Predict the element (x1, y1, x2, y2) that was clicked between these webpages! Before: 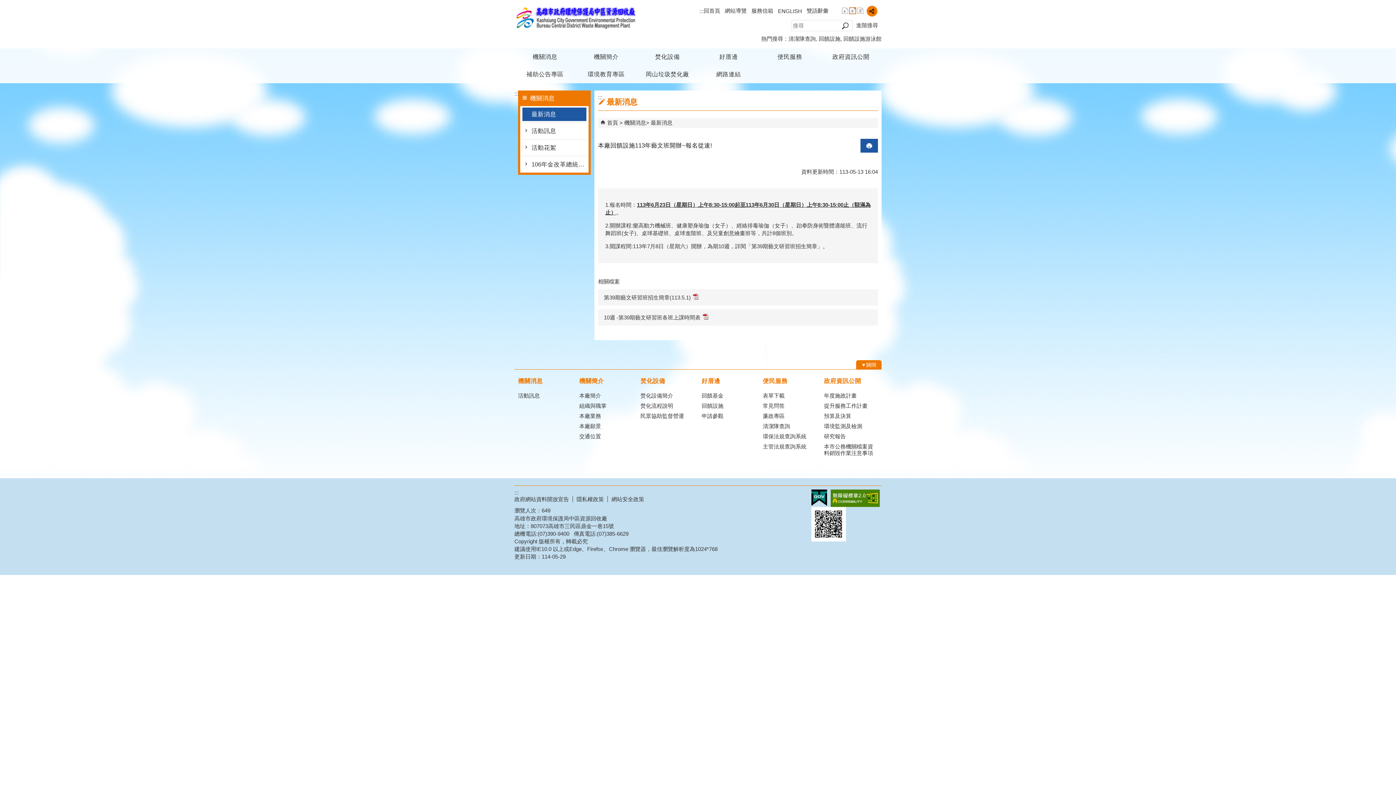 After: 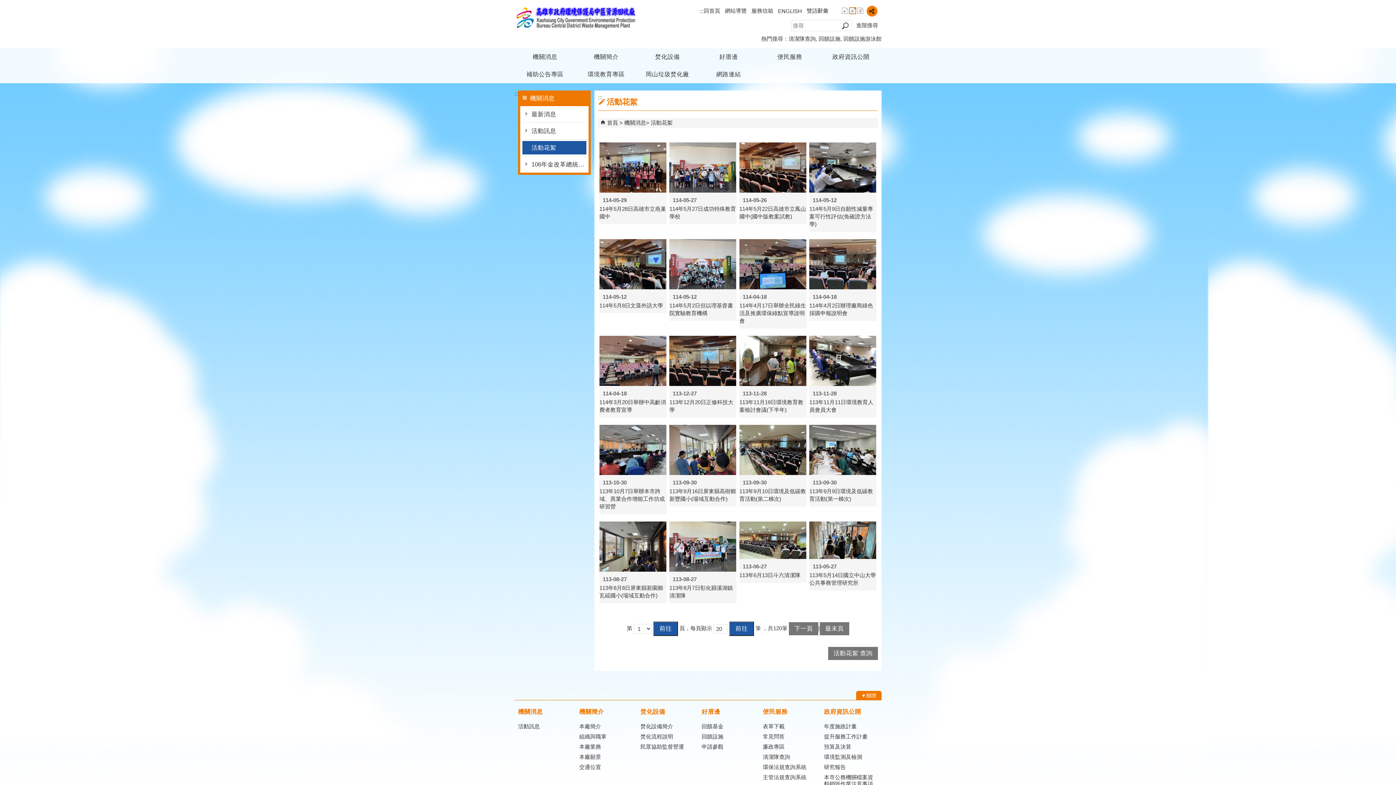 Action: bbox: (522, 141, 586, 154) label: 活動花絮